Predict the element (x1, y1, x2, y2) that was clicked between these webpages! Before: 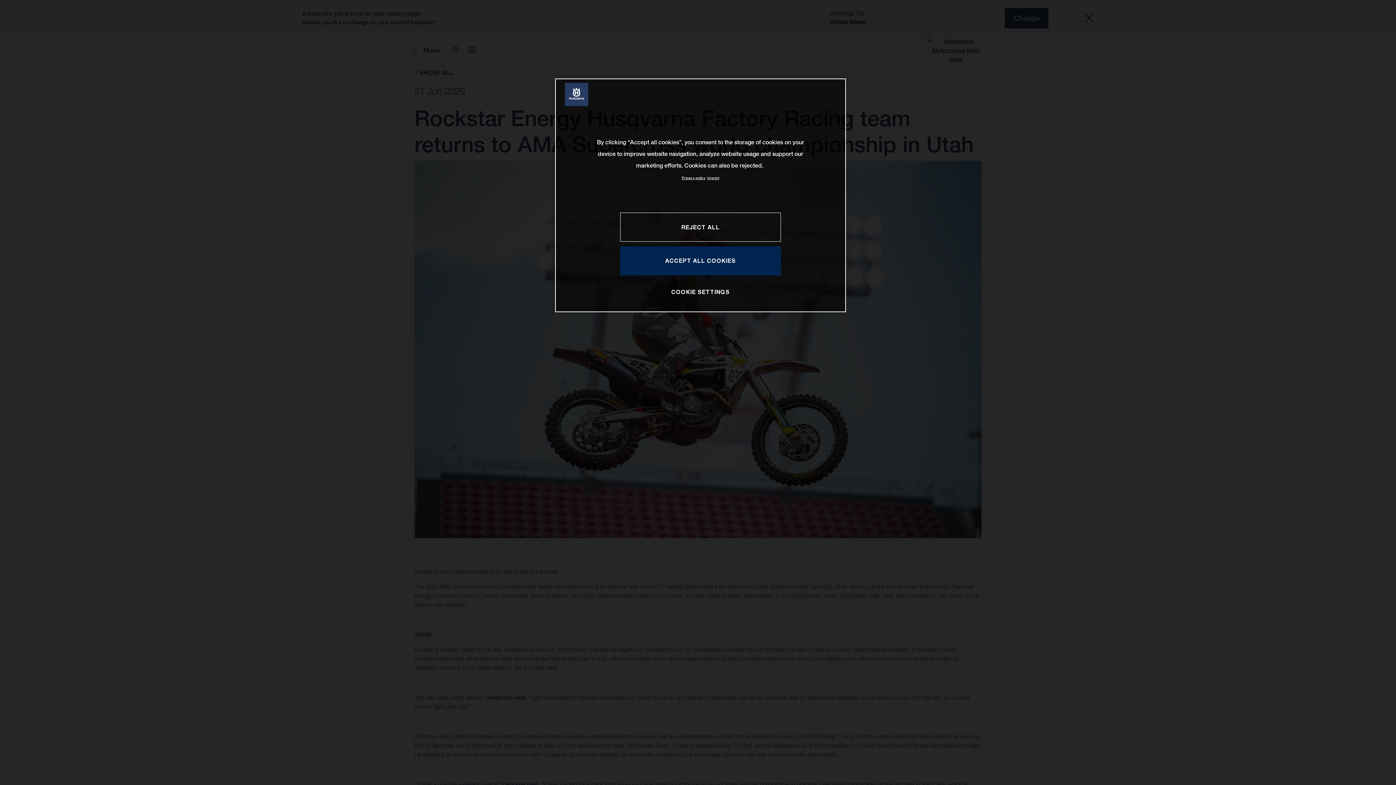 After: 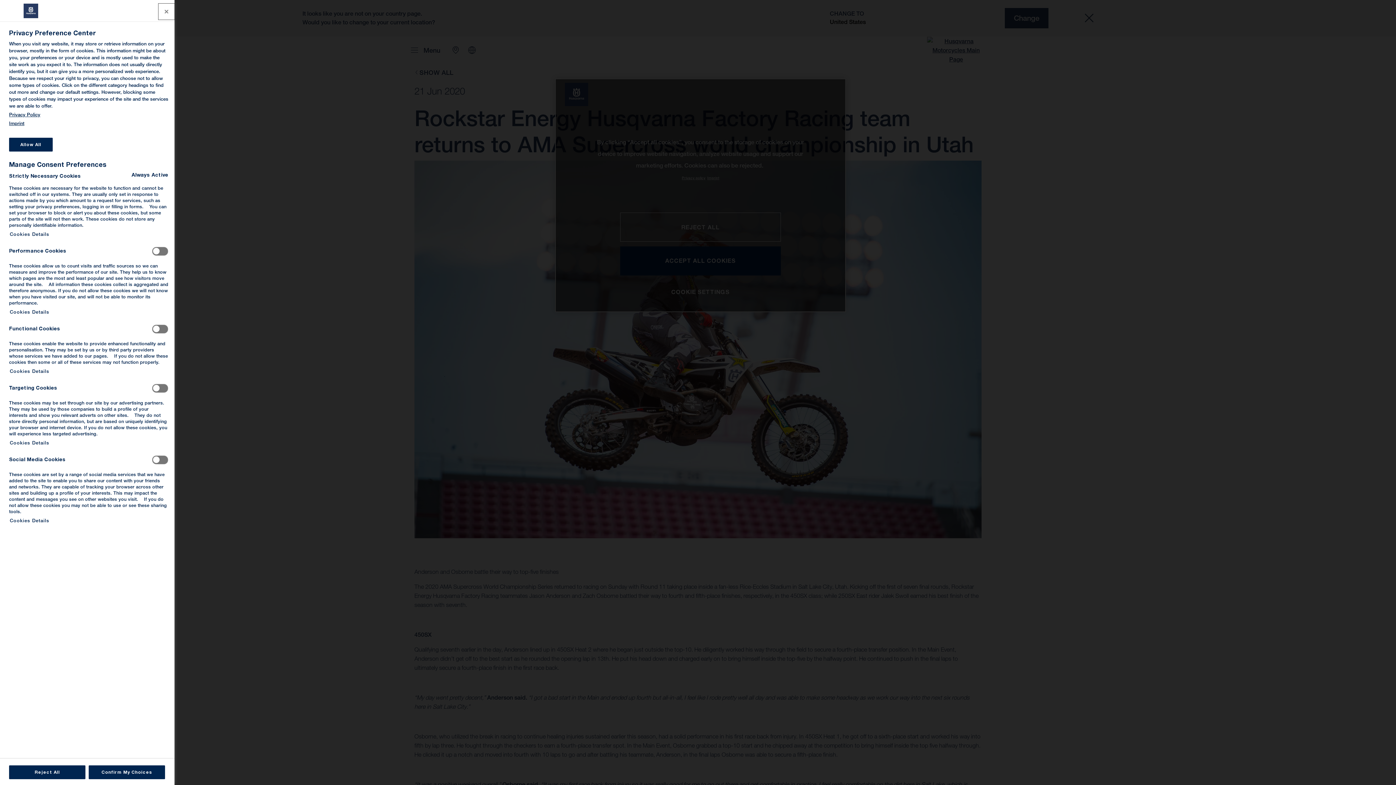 Action: label: COOKIE SETTINGS bbox: (671, 277, 729, 306)